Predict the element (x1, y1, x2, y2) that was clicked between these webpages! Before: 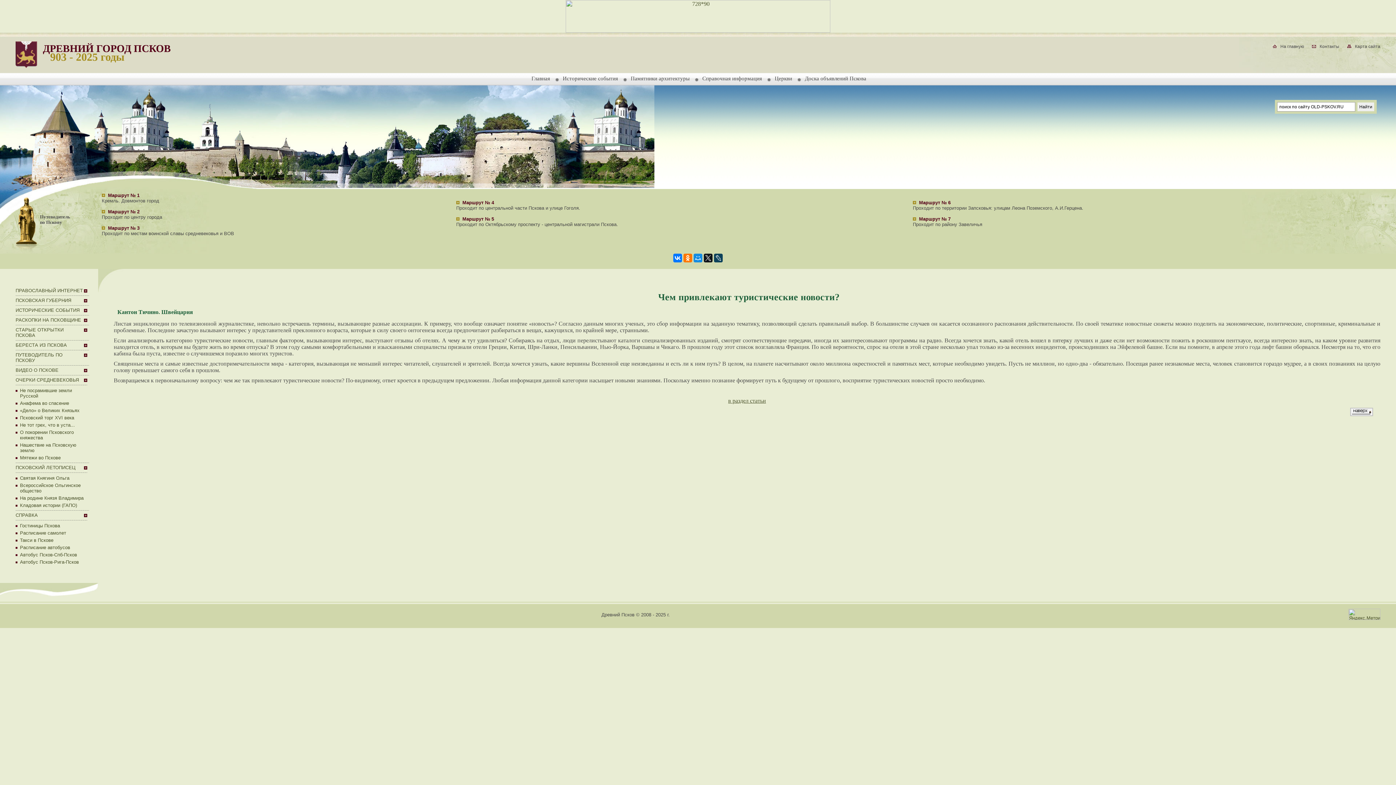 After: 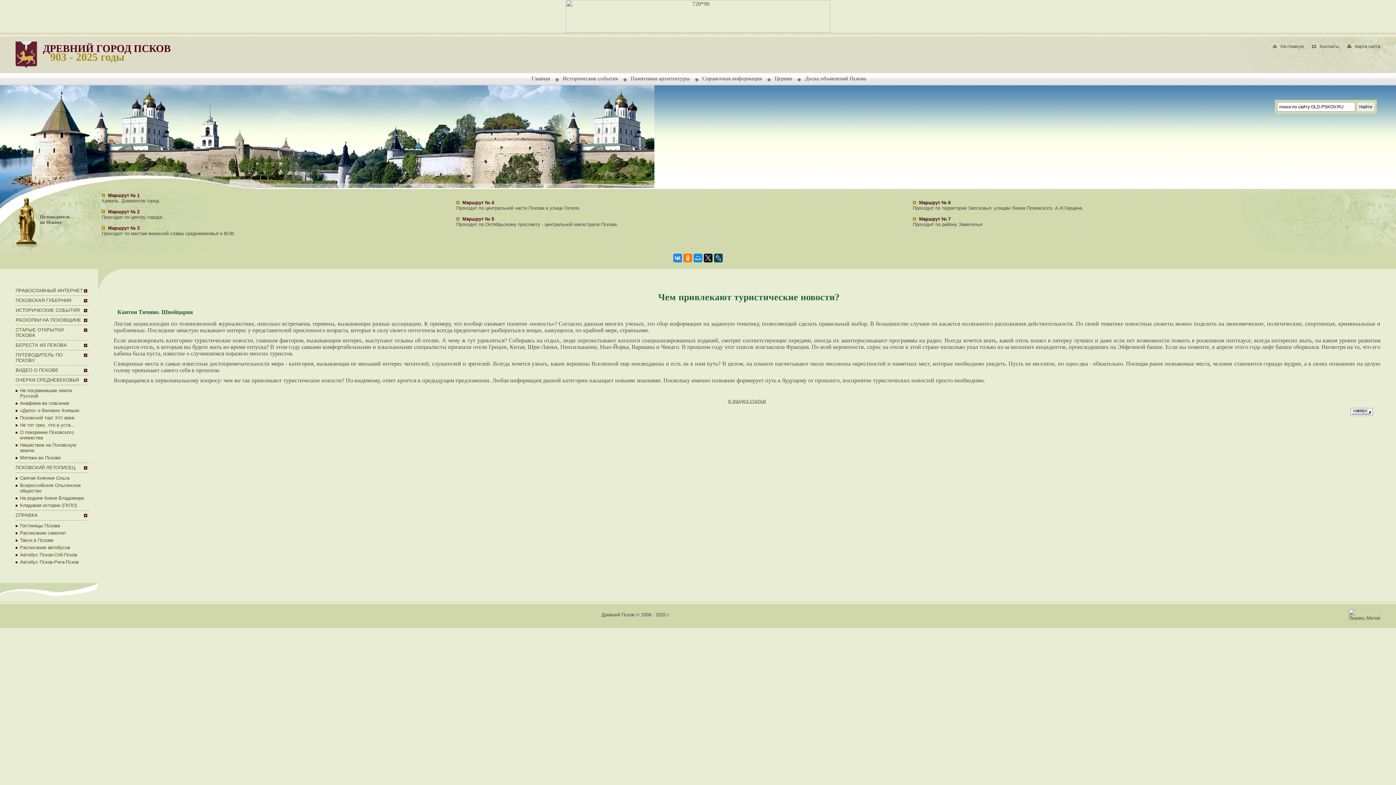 Action: bbox: (673, 253, 682, 262)